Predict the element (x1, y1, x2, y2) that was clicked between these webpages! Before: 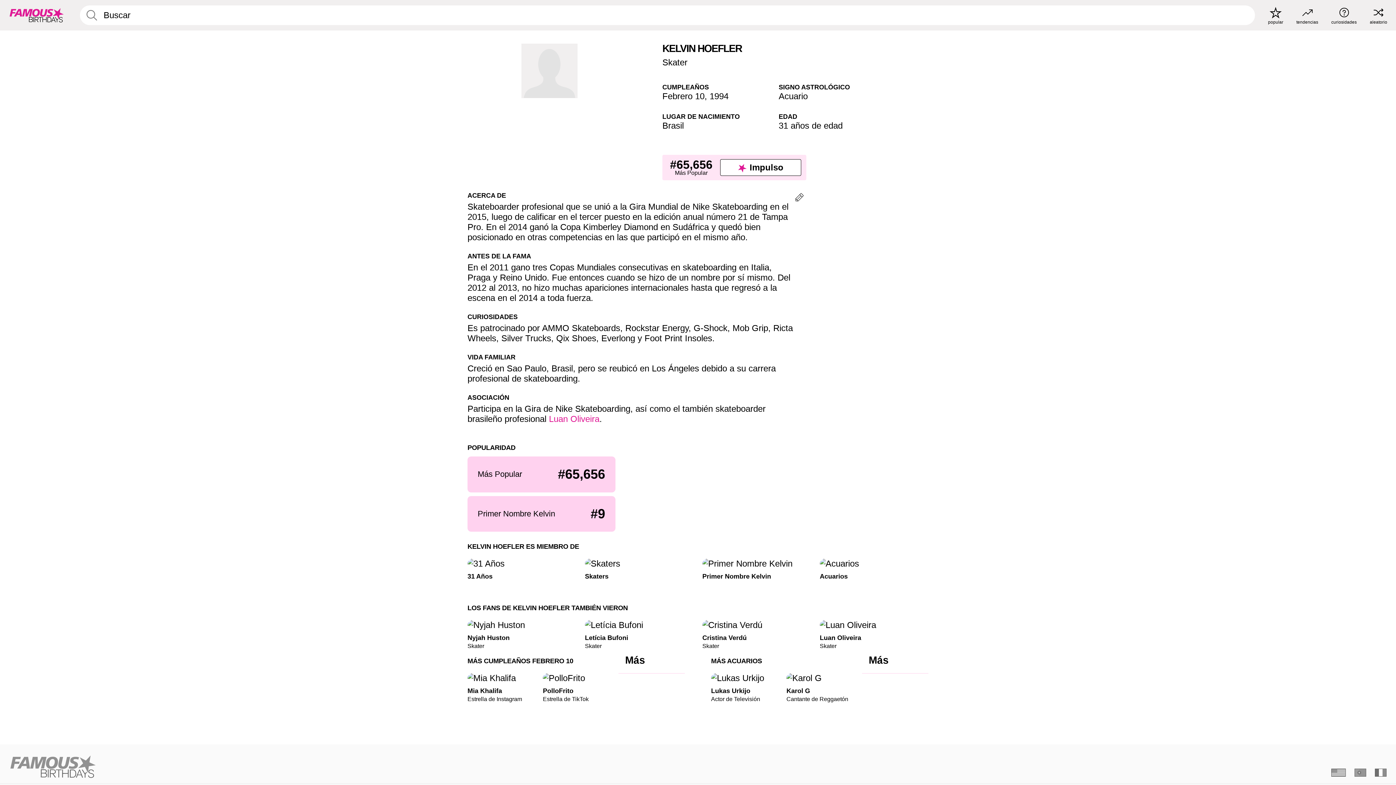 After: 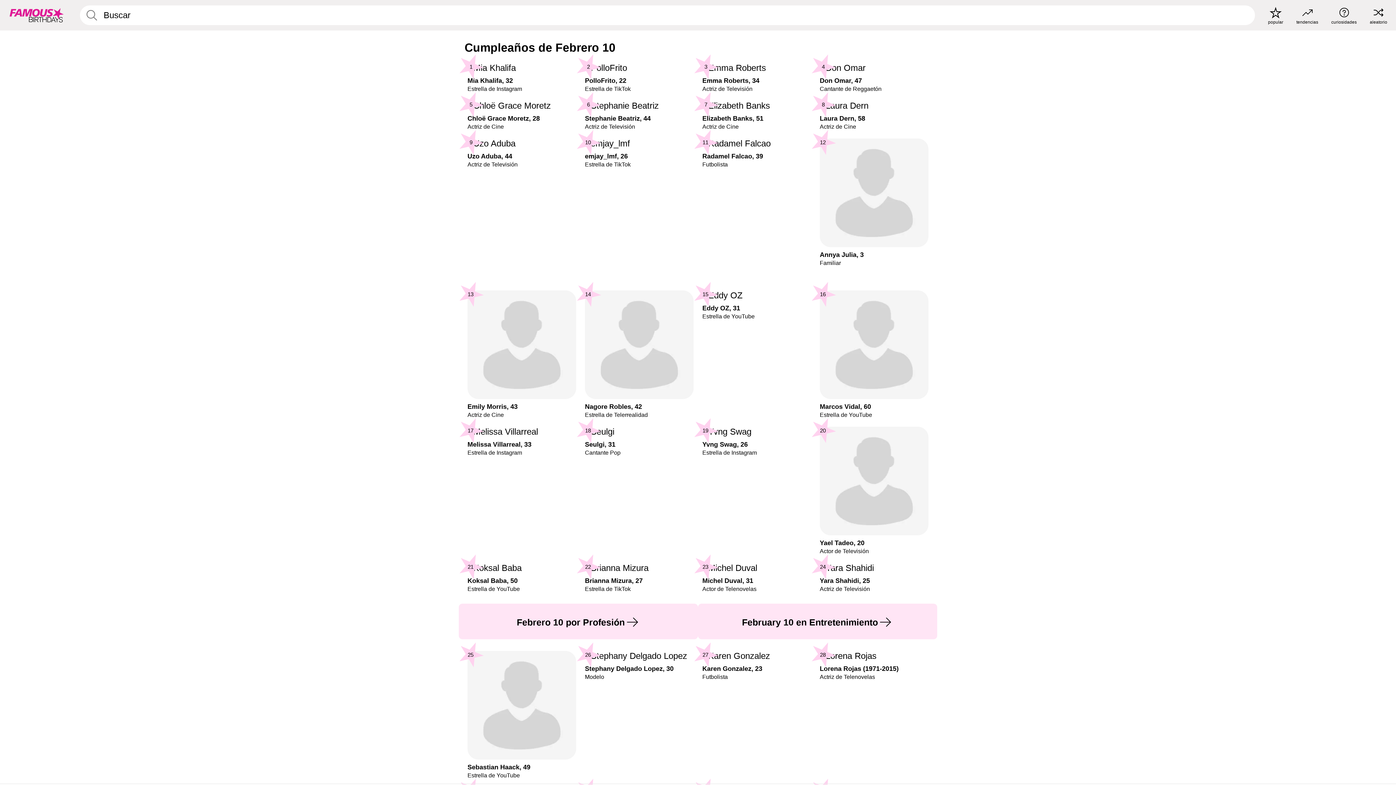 Action: label: MÁS CUMPLEAÑOS FEBRERO 10 bbox: (467, 657, 573, 665)